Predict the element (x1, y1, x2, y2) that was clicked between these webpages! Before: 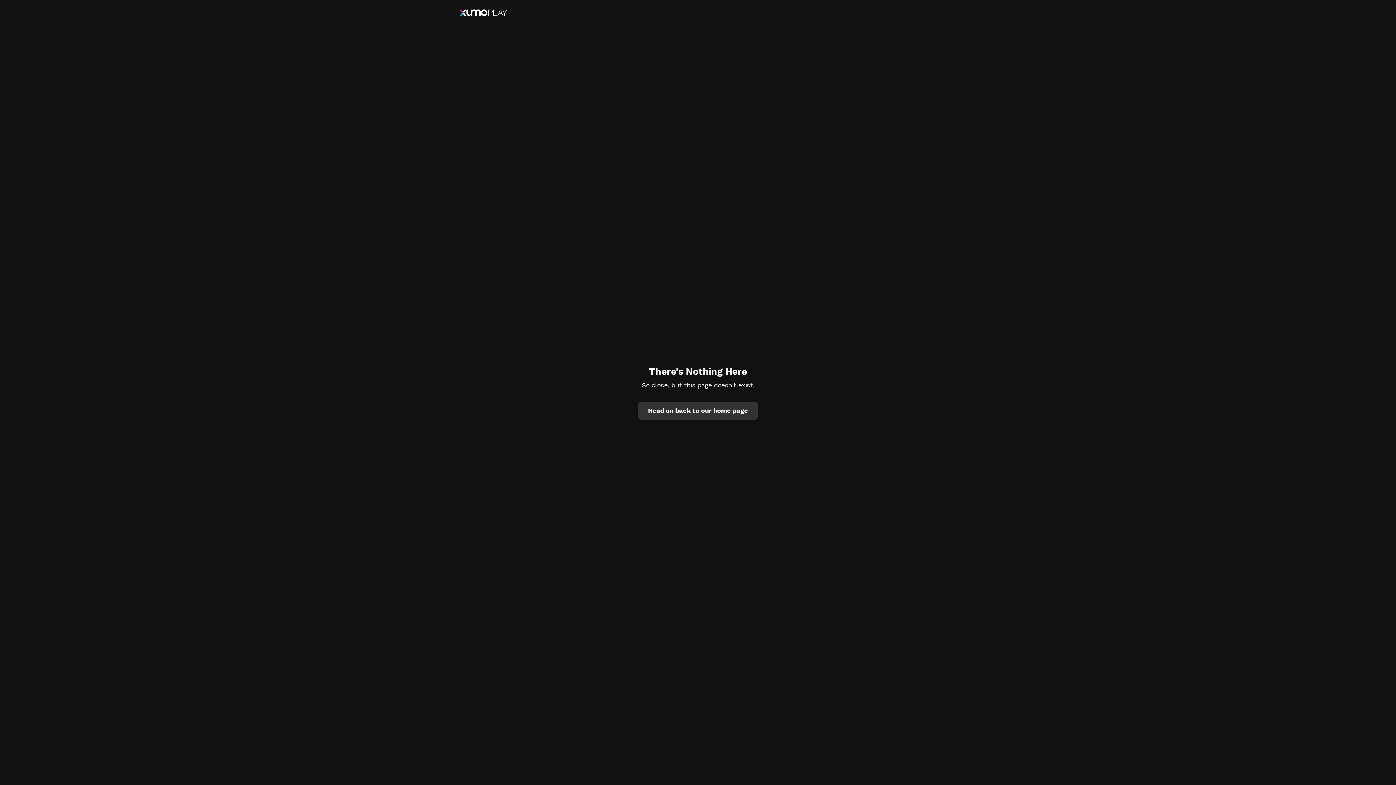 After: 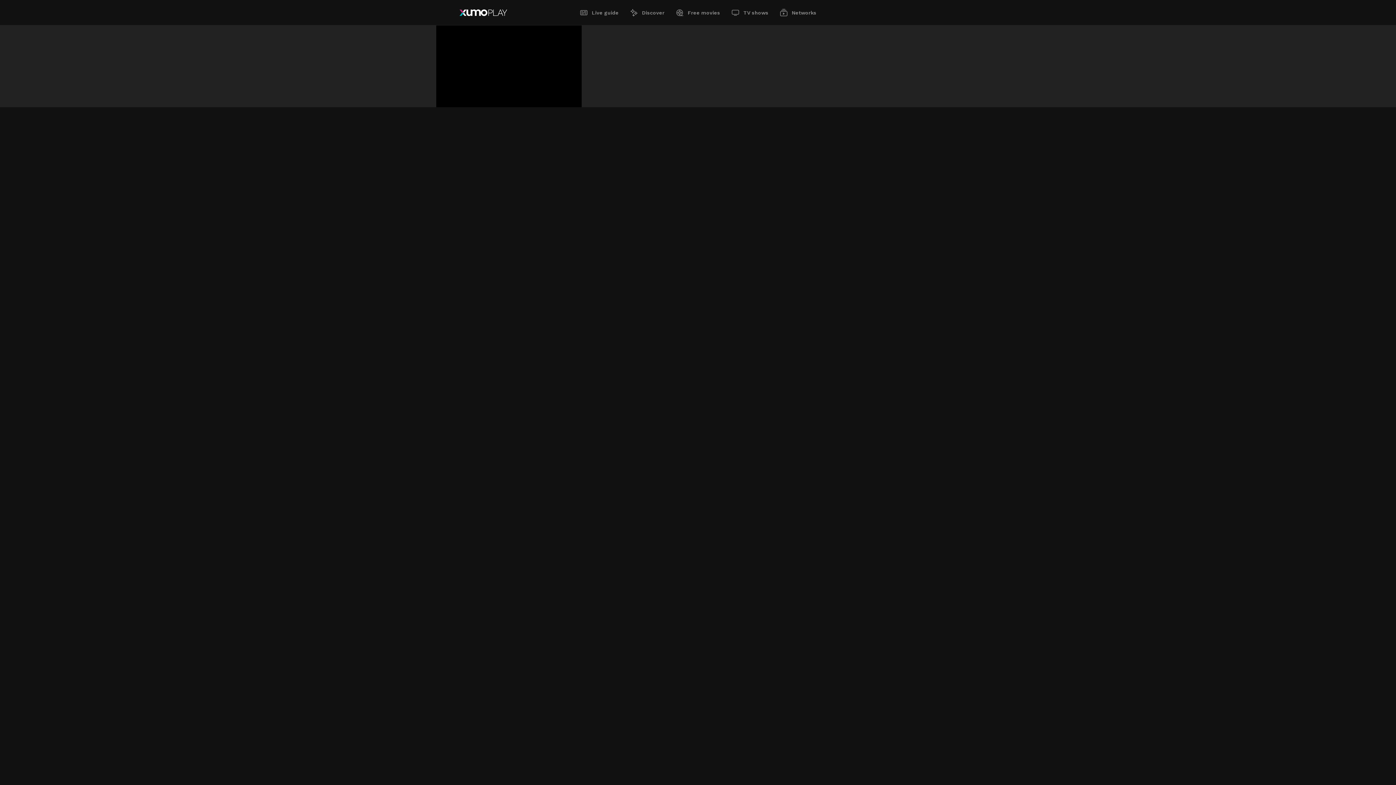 Action: bbox: (638, 401, 757, 419) label: Head on back to our home page